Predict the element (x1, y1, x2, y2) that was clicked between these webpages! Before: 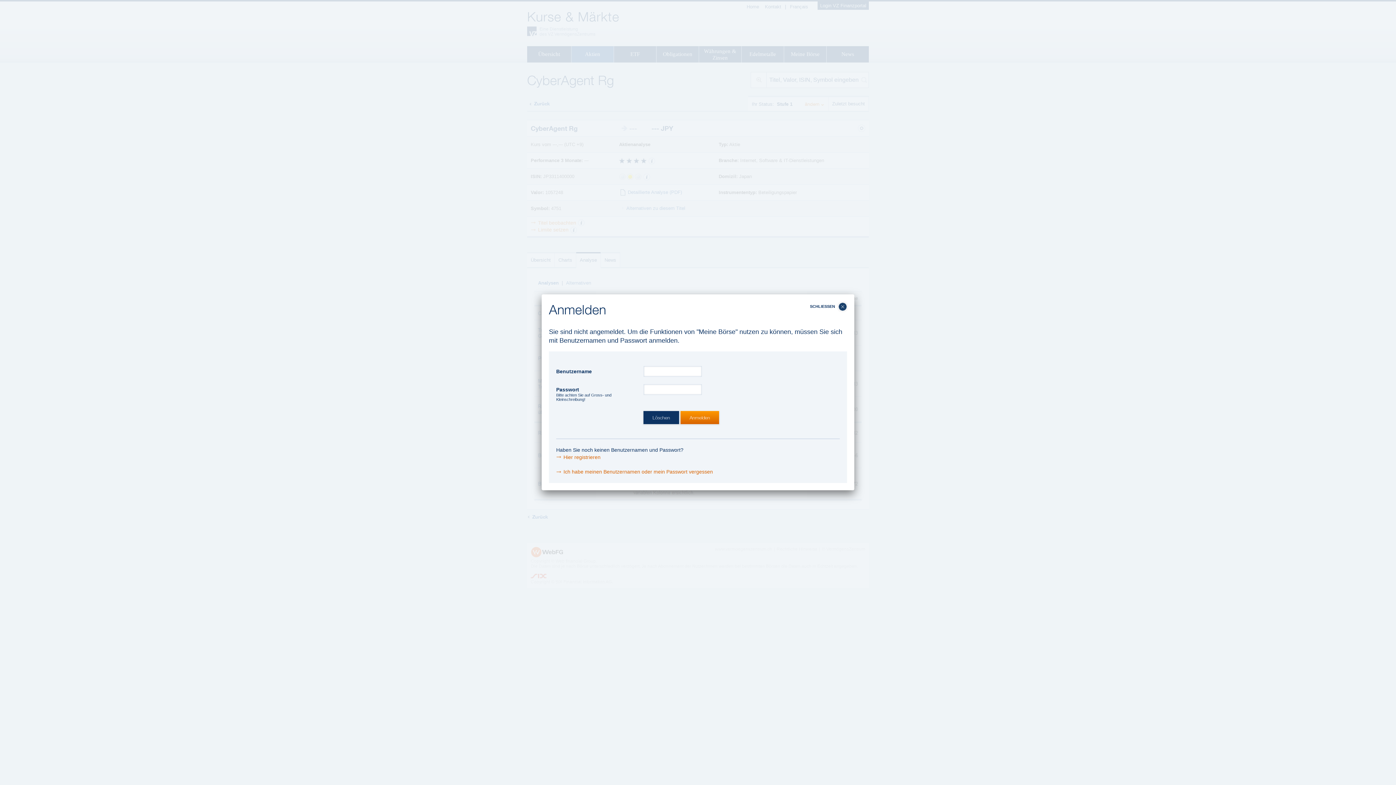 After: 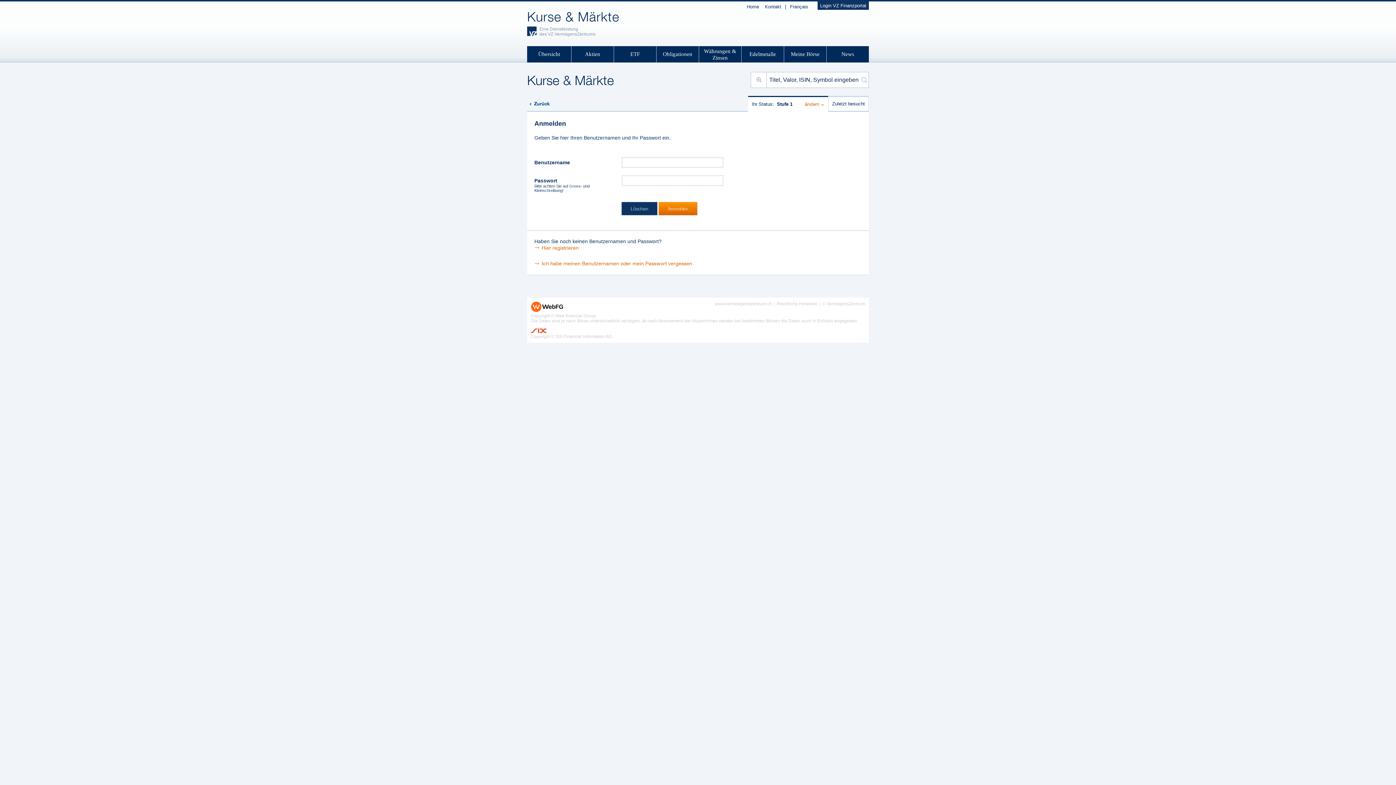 Action: bbox: (680, 411, 719, 424) label: Anmelden